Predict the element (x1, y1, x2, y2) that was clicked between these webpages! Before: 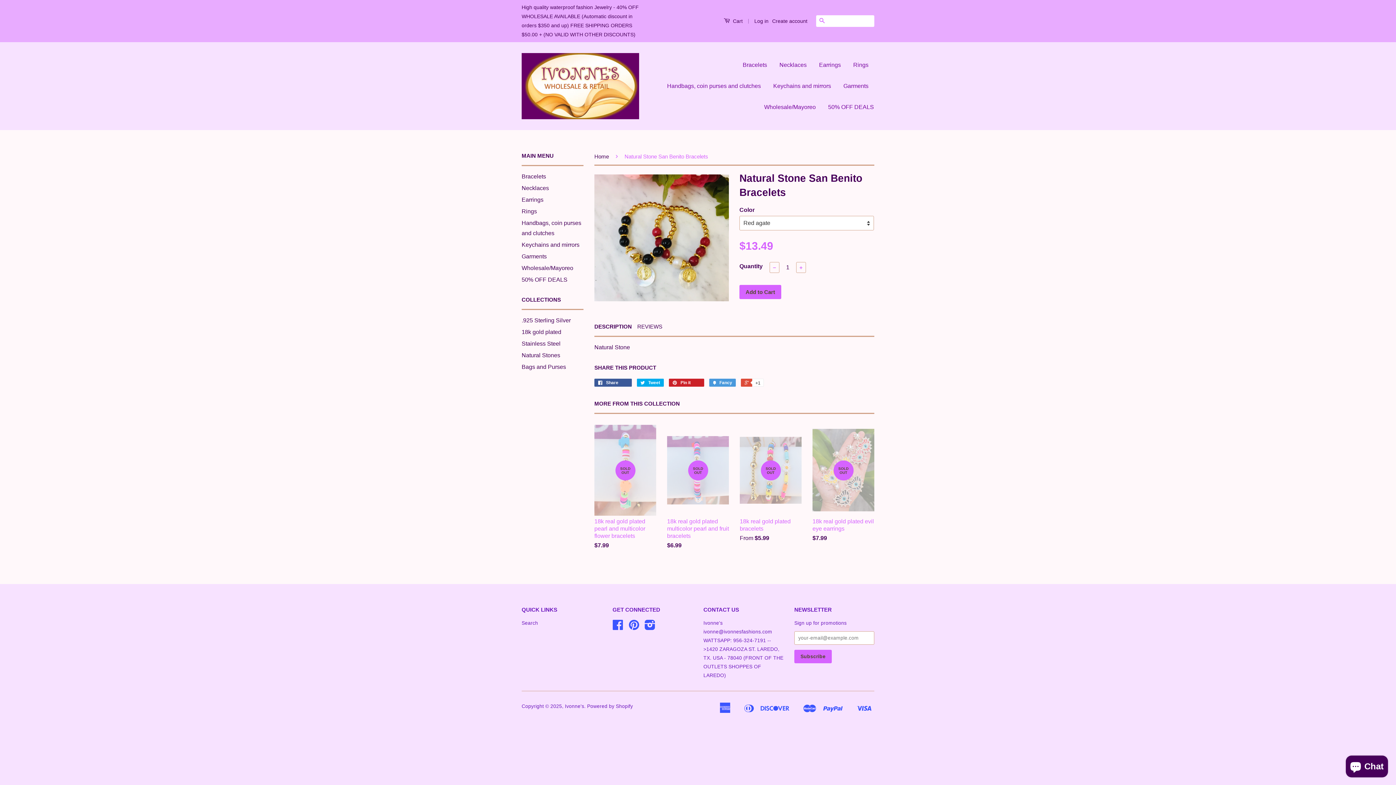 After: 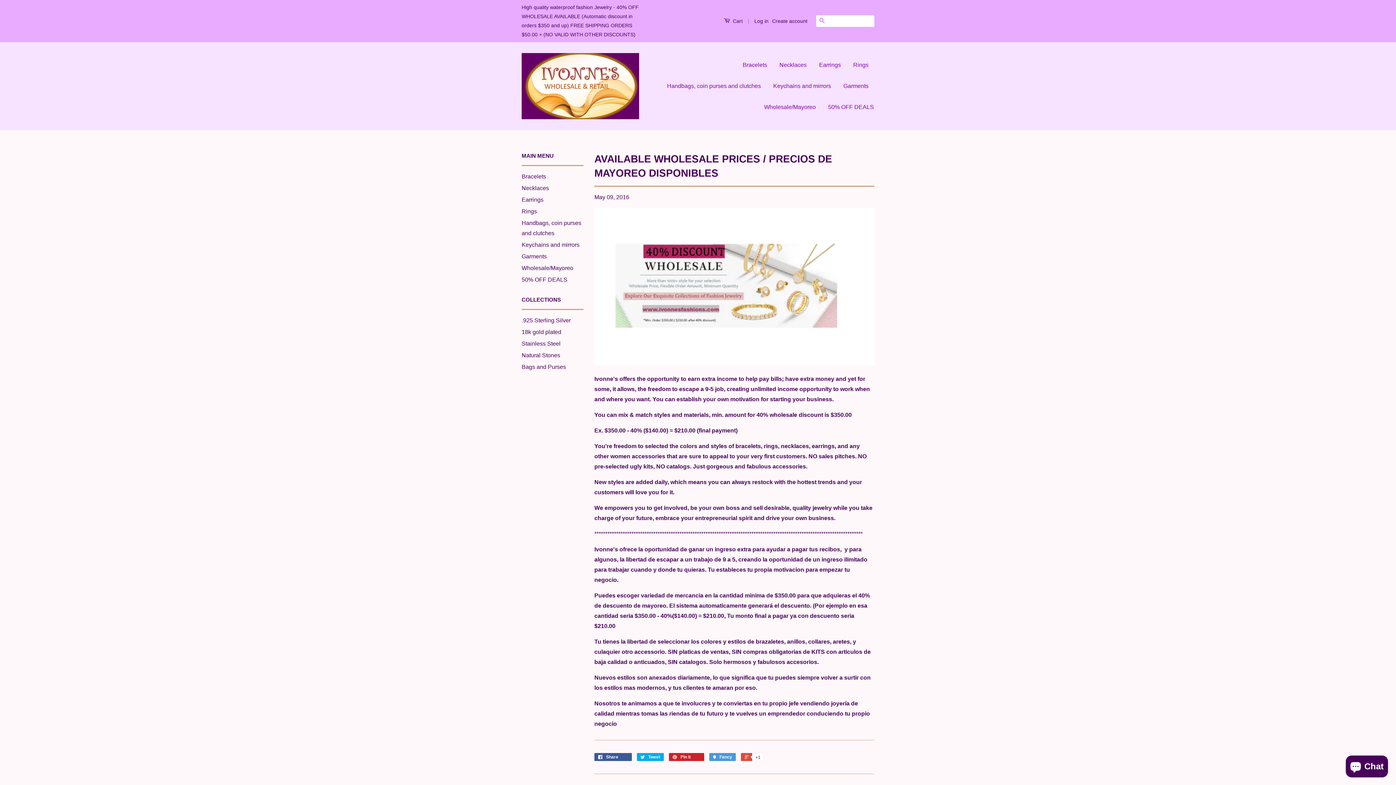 Action: bbox: (758, 96, 821, 117) label: Wholesale/Mayoreo